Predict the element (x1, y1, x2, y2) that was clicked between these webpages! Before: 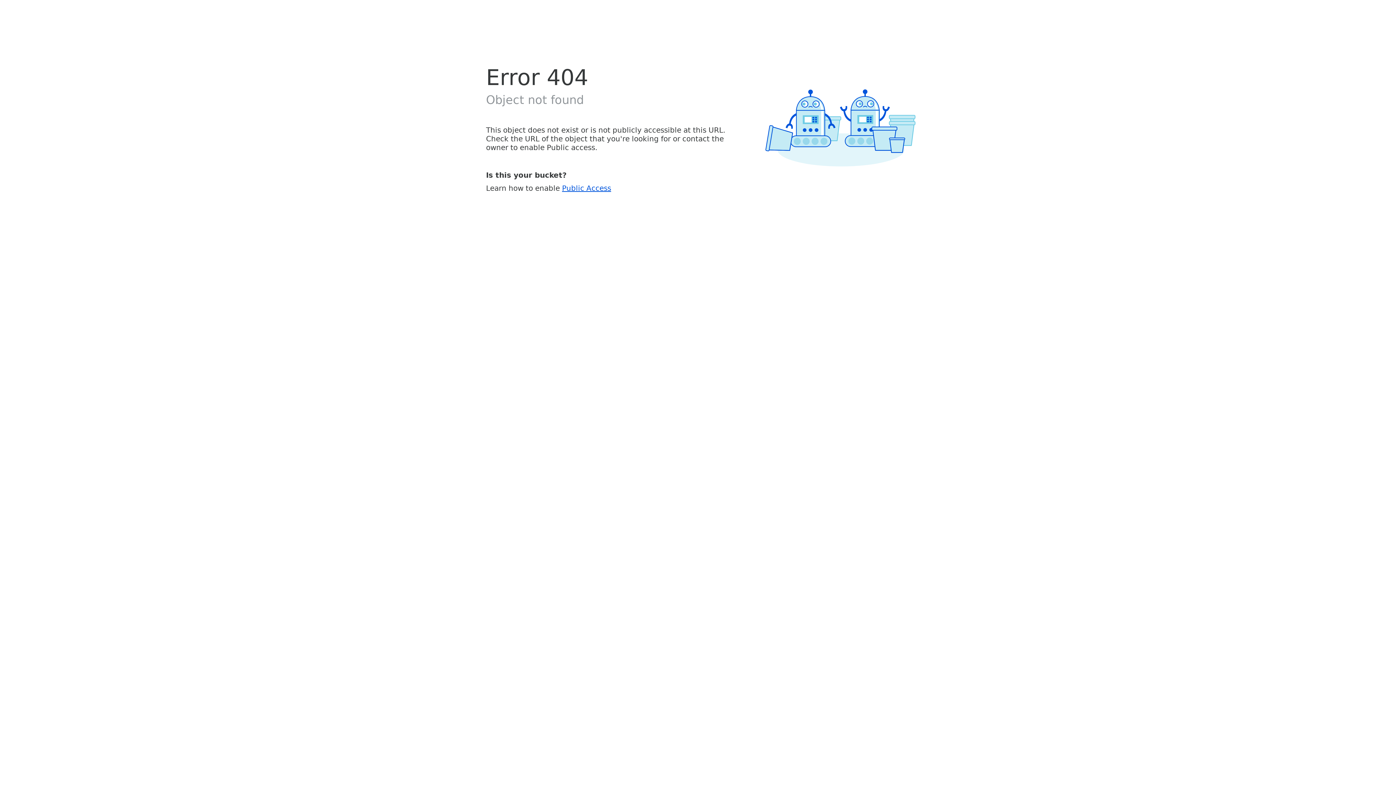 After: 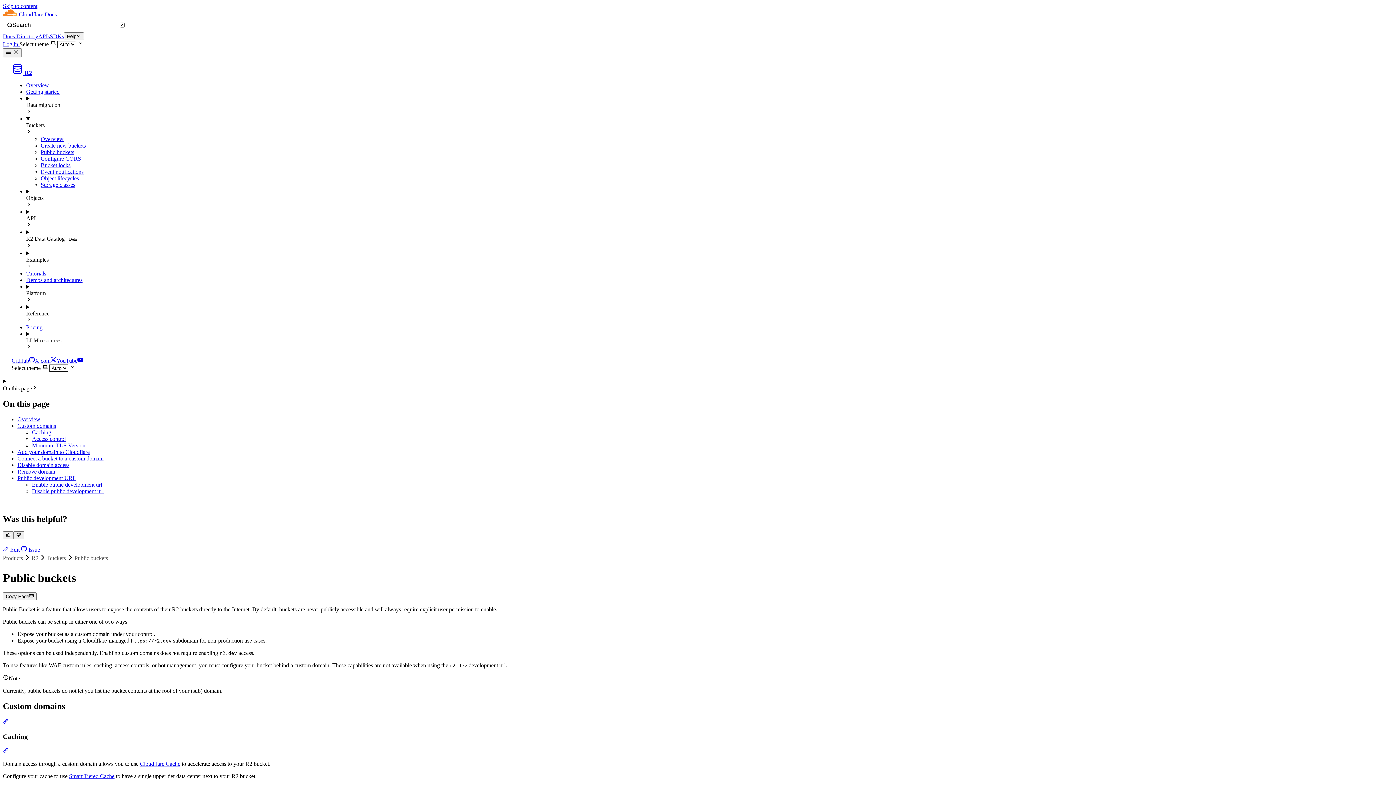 Action: bbox: (562, 183, 611, 192) label: Public Access